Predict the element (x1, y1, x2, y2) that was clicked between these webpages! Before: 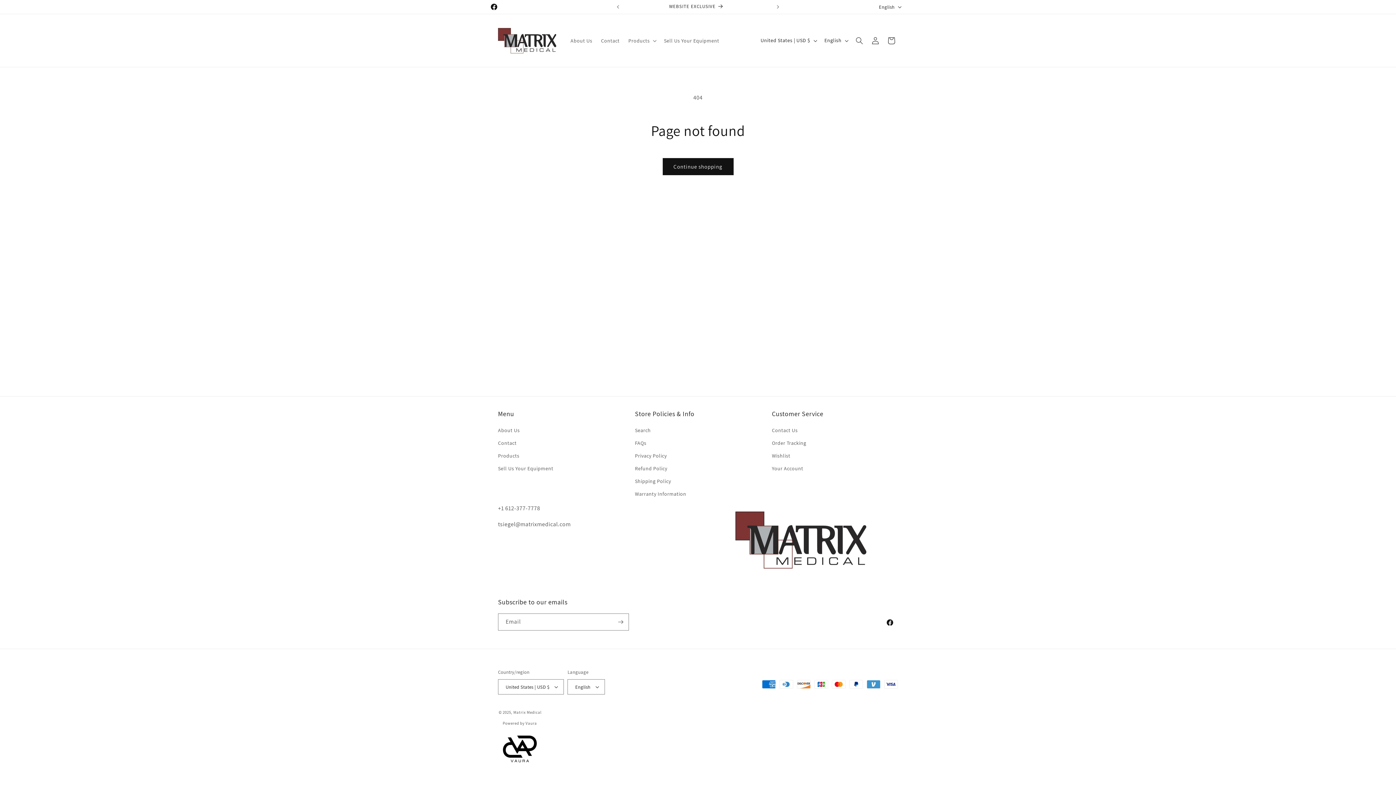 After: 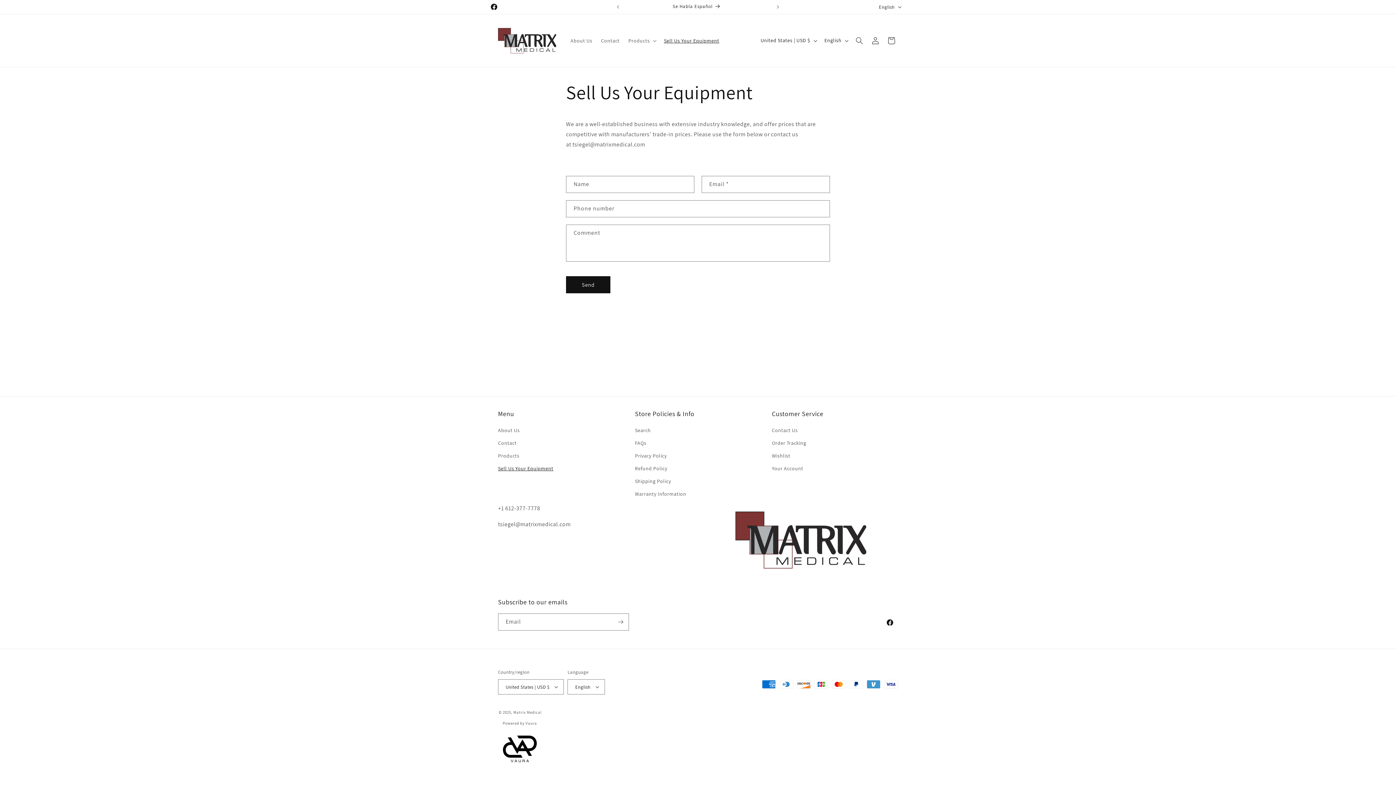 Action: bbox: (498, 462, 553, 475) label: Sell Us Your Equipment